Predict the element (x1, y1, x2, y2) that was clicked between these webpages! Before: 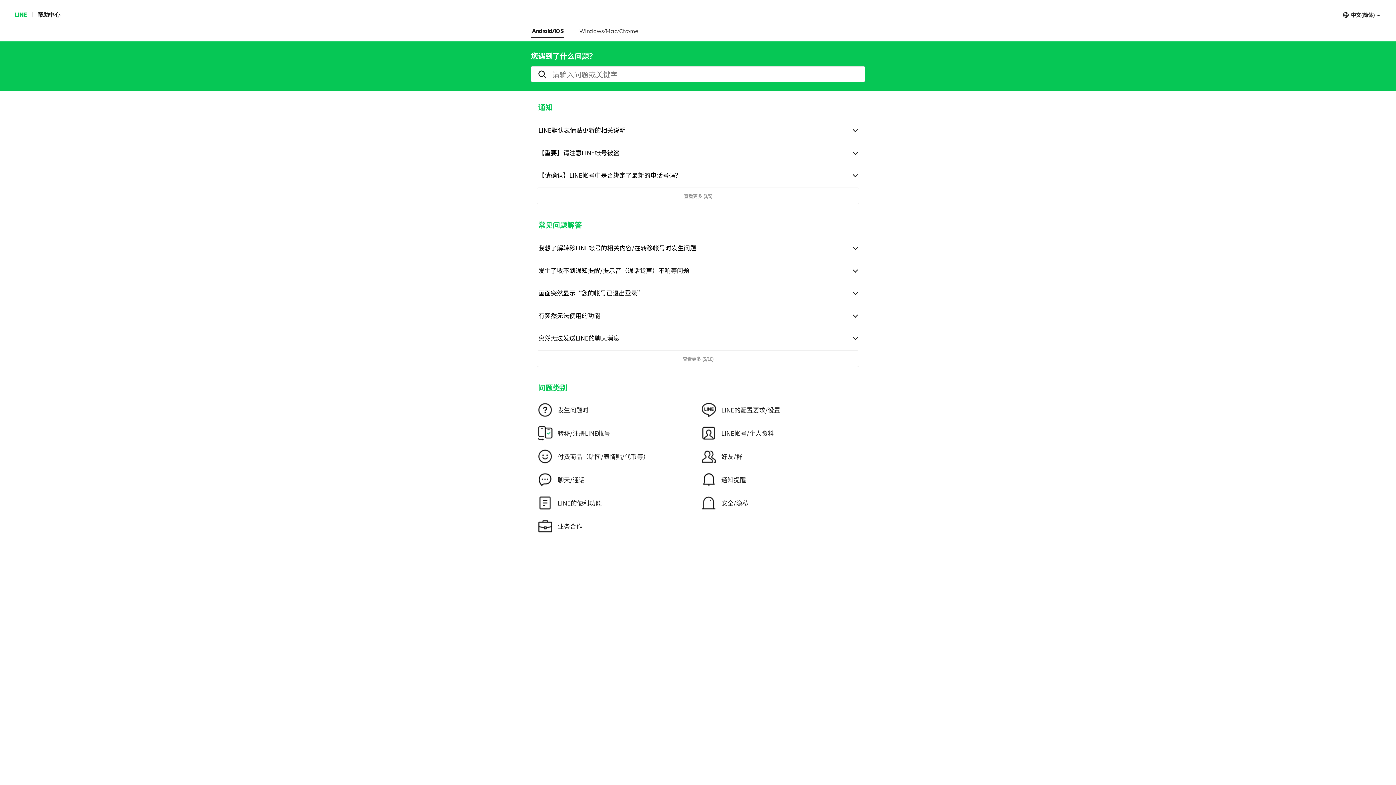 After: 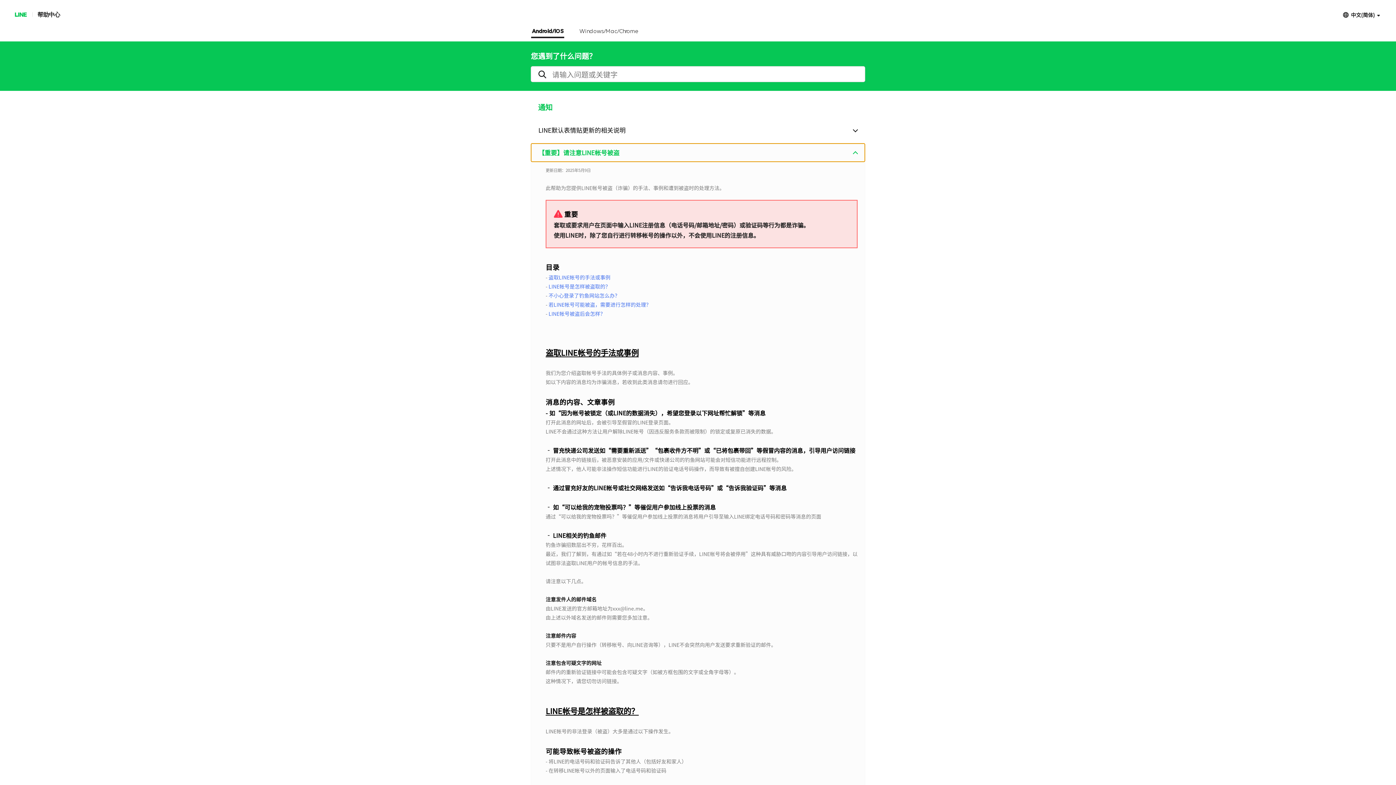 Action: bbox: (531, 143, 865, 161) label: 【重要】请注意LINE帐号被盗